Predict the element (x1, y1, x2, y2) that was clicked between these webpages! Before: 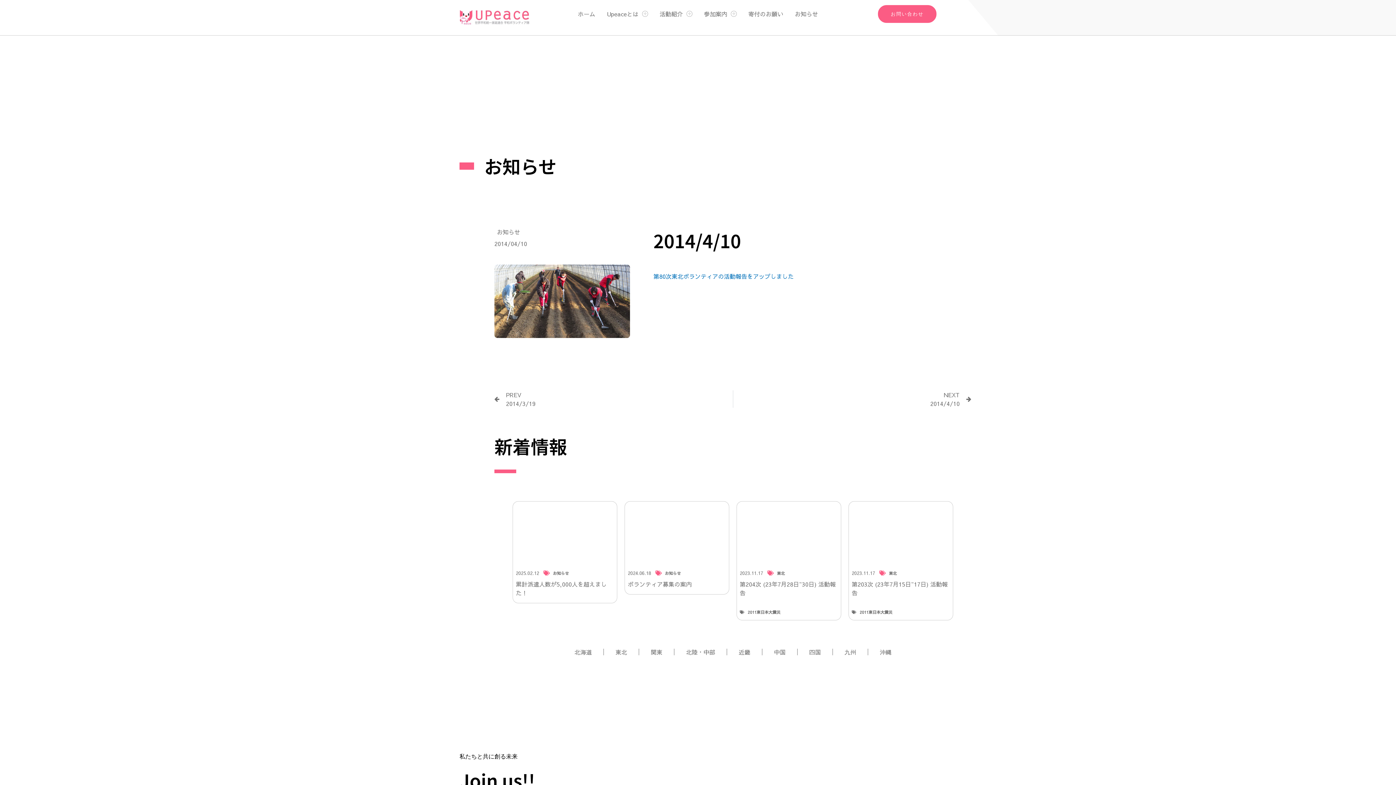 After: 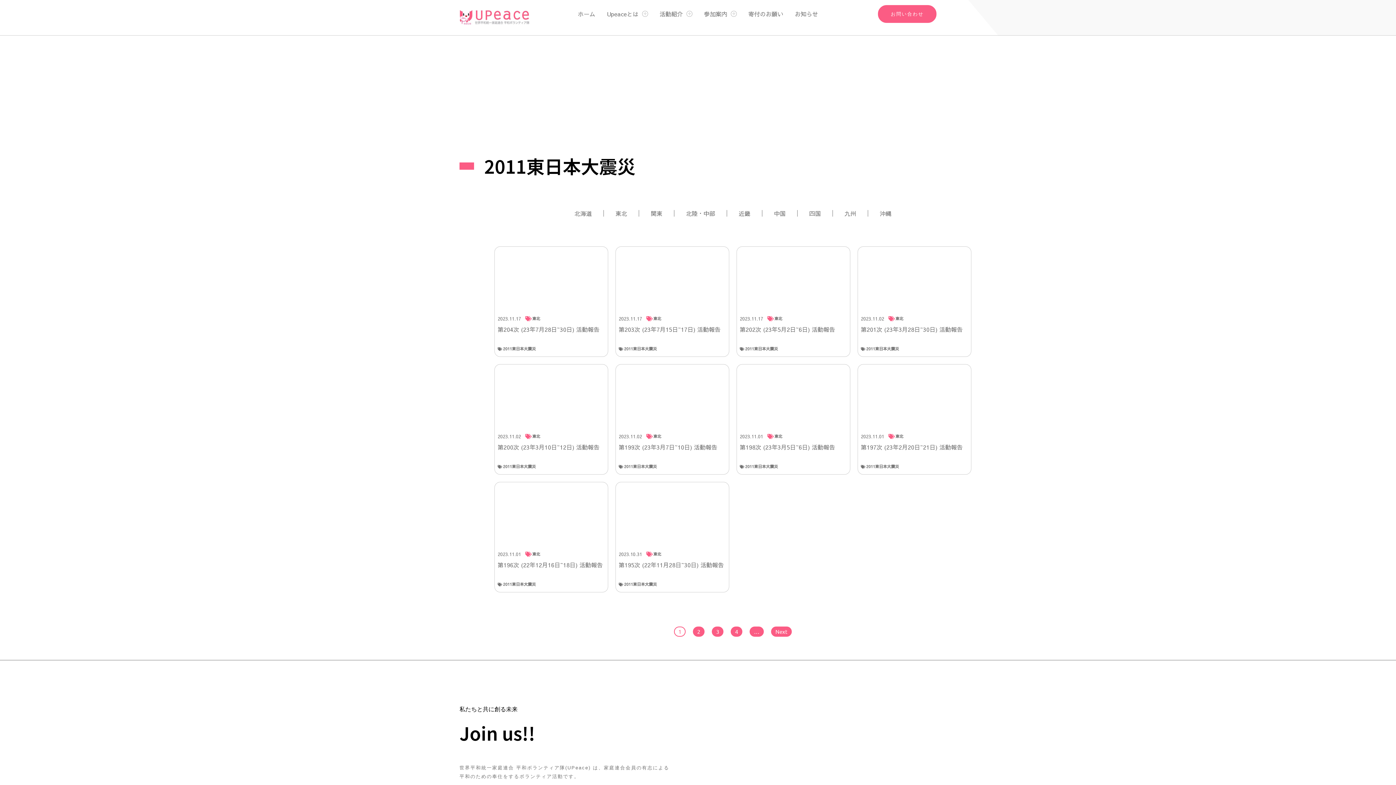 Action: label: 2011東日本大震災 bbox: (857, 608, 895, 616)